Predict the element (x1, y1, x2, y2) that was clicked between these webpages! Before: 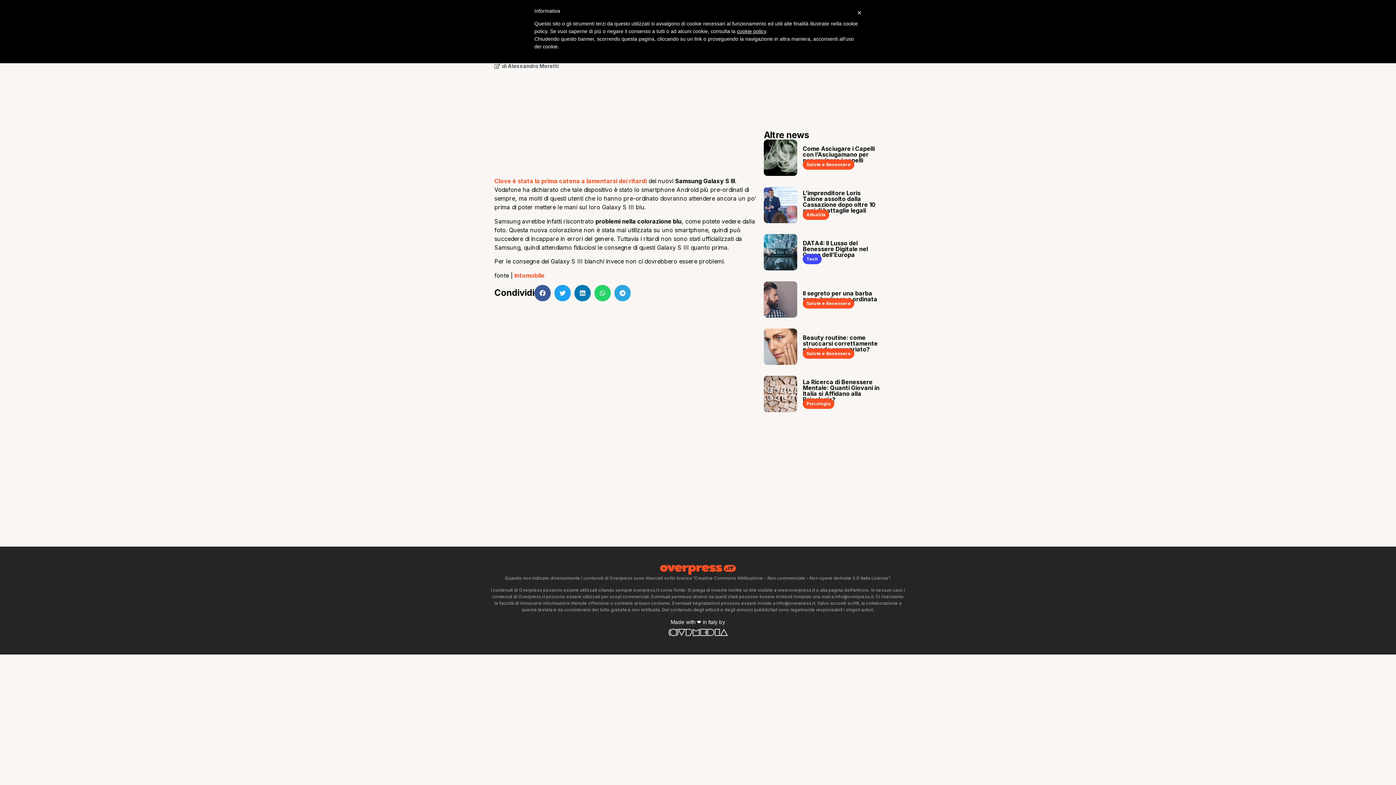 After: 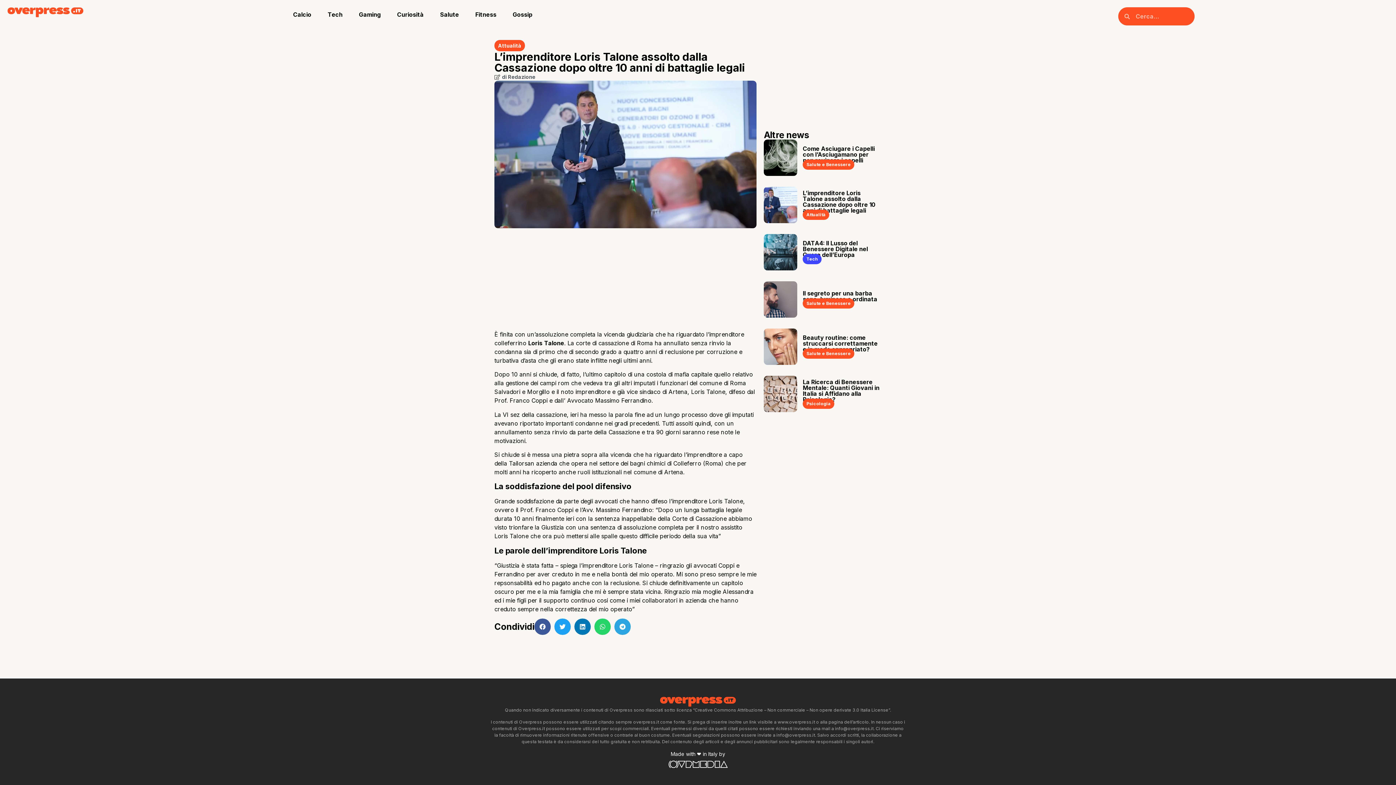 Action: bbox: (764, 186, 797, 223)